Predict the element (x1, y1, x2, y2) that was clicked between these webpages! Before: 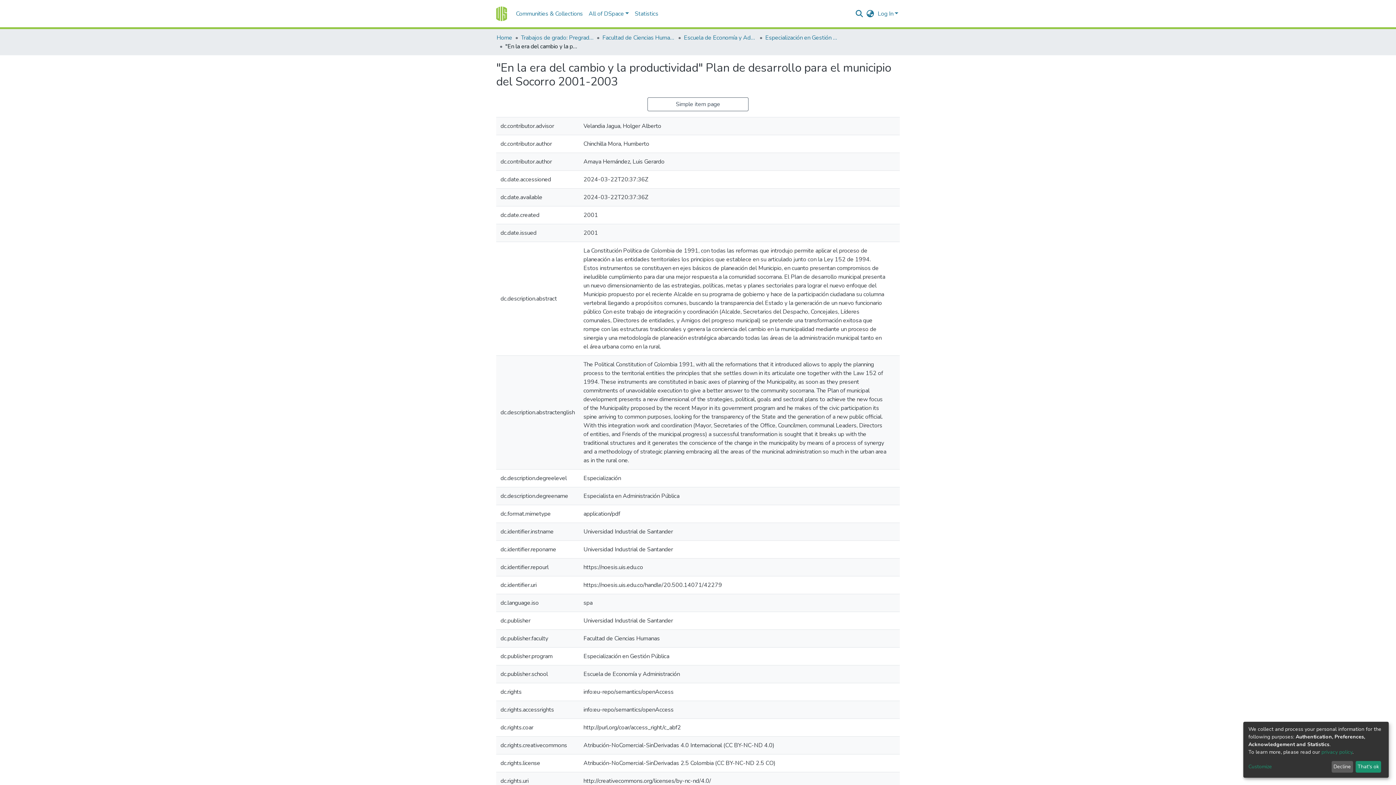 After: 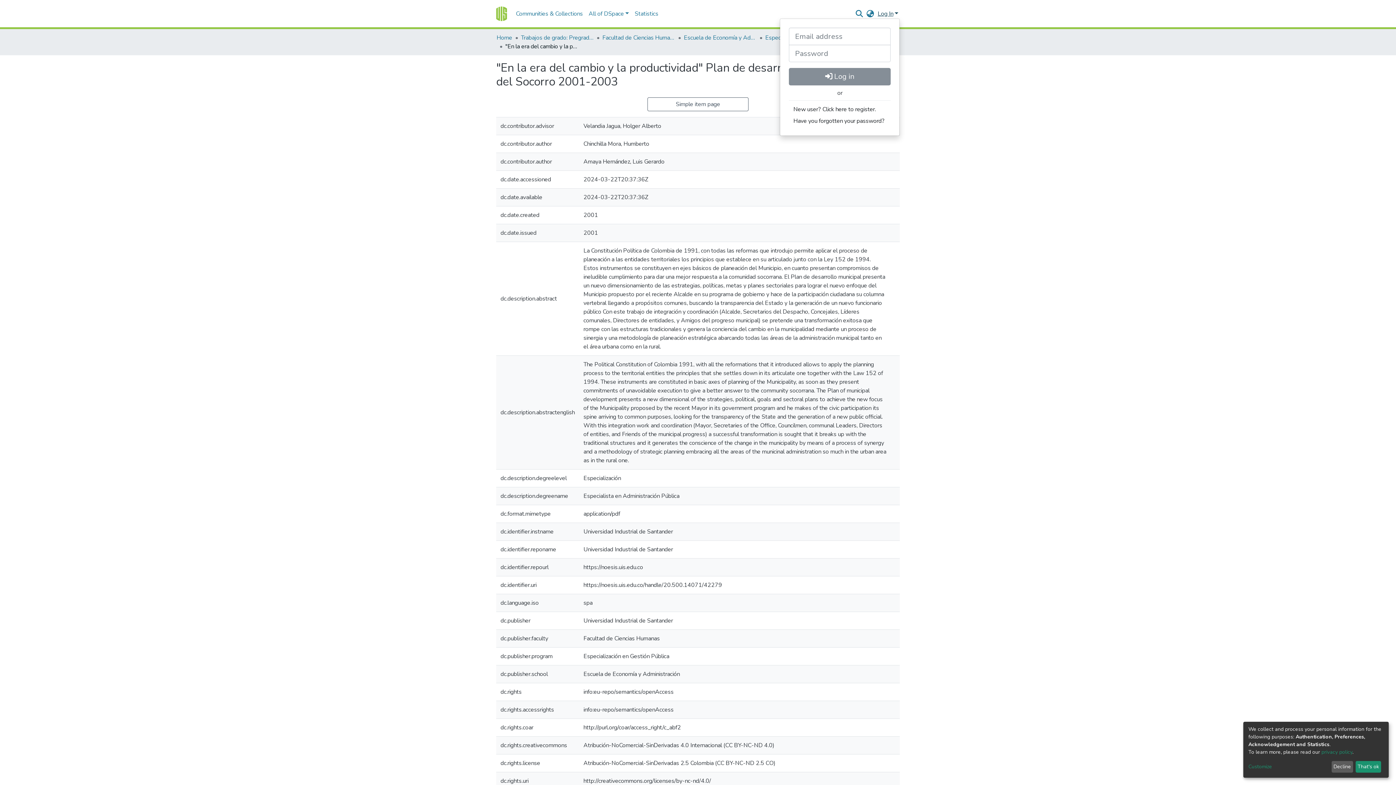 Action: label: Log In bbox: (876, 9, 900, 17)